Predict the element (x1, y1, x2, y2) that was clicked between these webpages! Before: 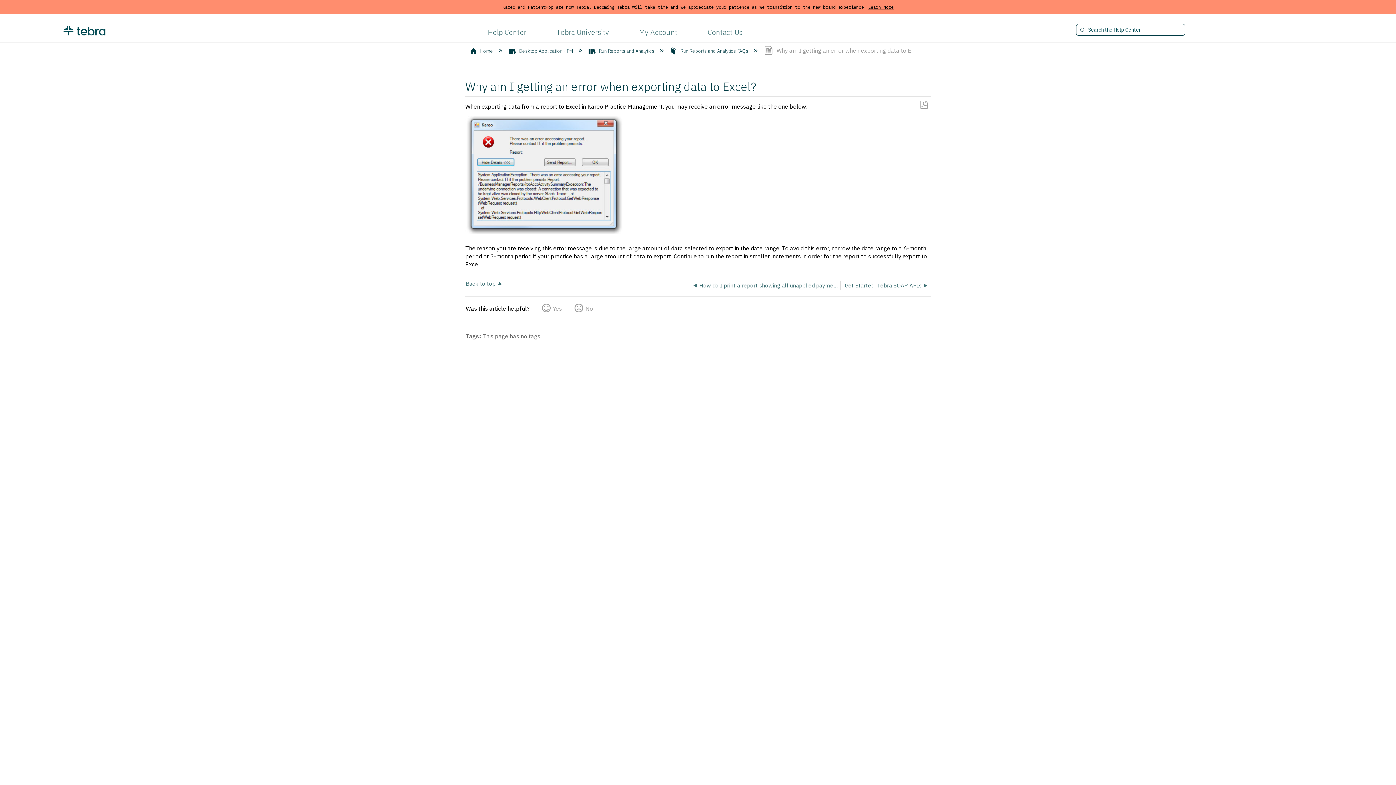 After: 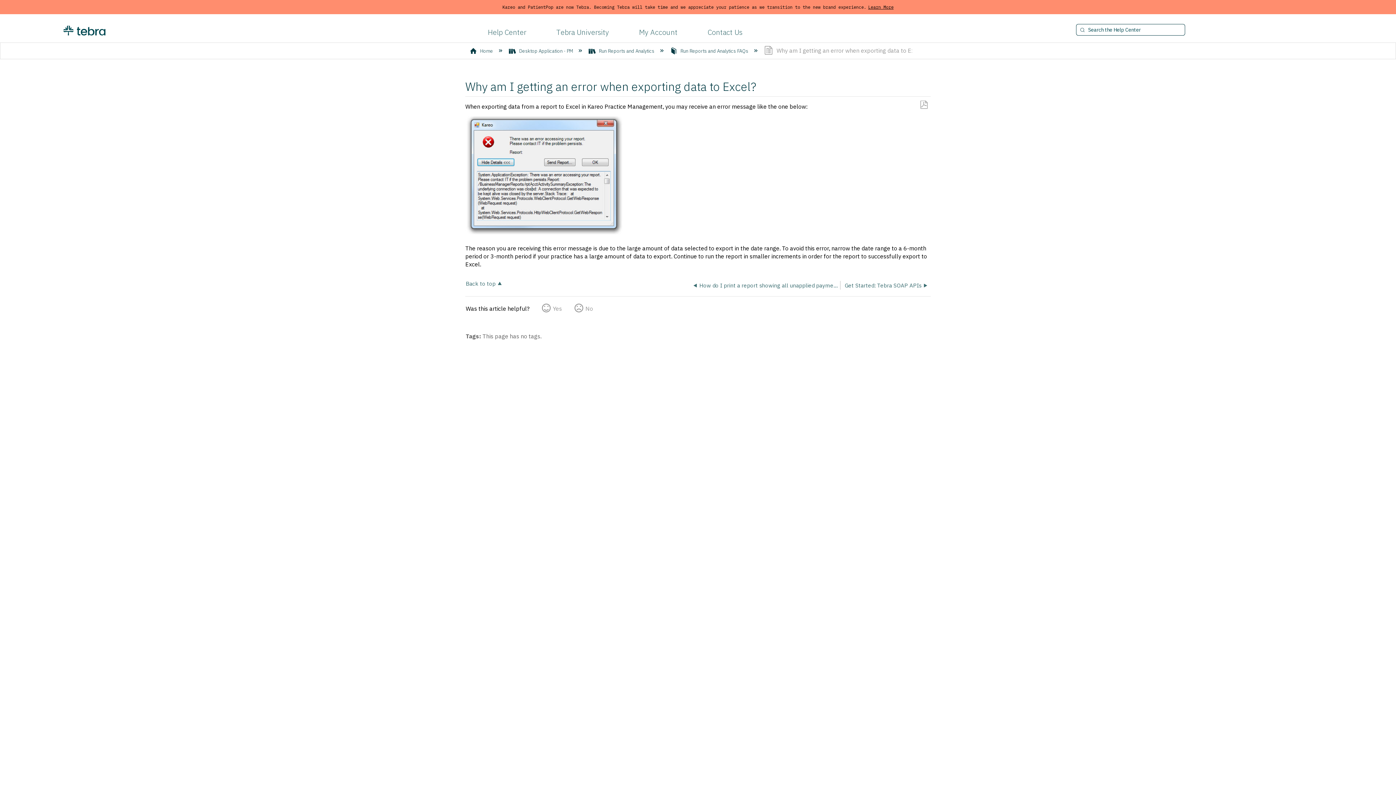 Action: bbox: (63, 29, 105, 37)